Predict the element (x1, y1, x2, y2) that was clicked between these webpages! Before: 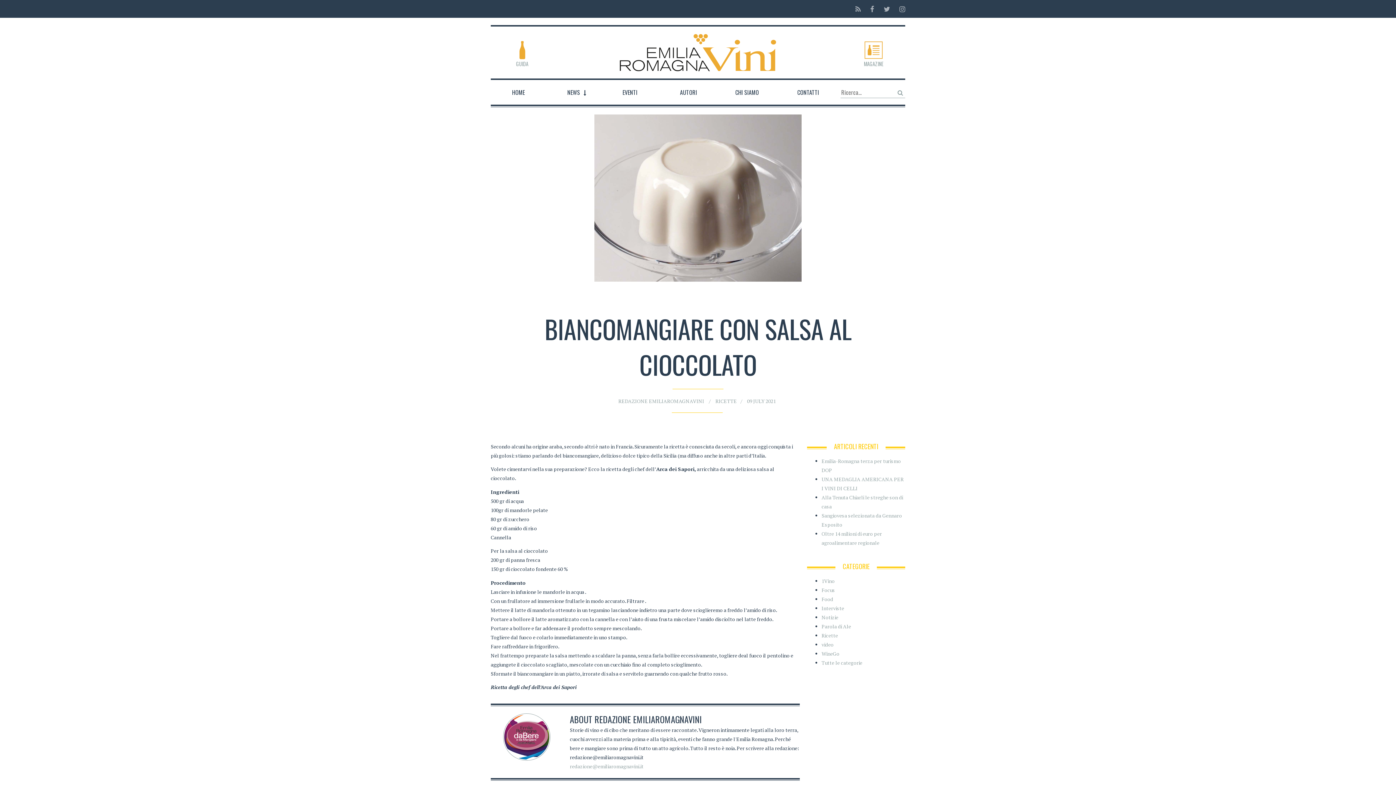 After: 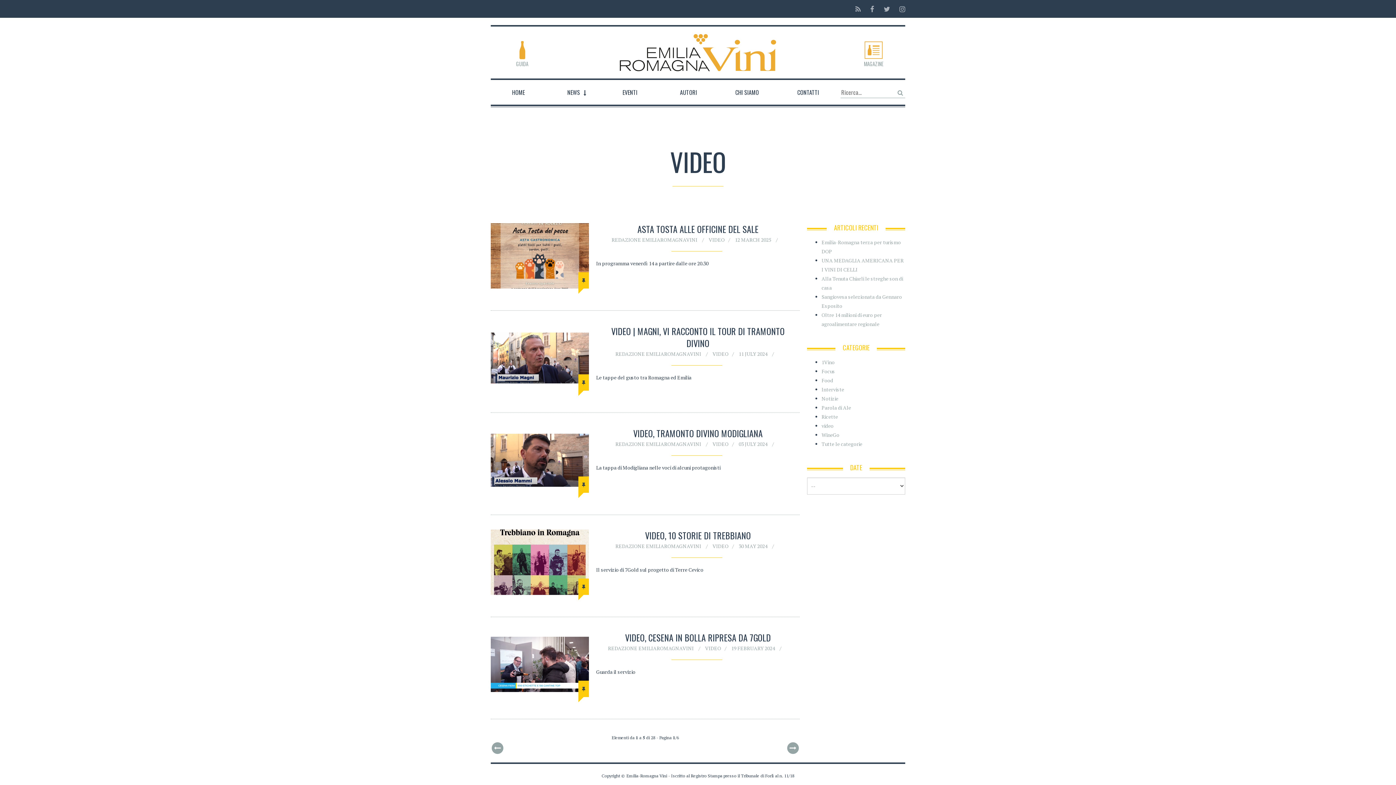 Action: label: video bbox: (821, 641, 833, 648)